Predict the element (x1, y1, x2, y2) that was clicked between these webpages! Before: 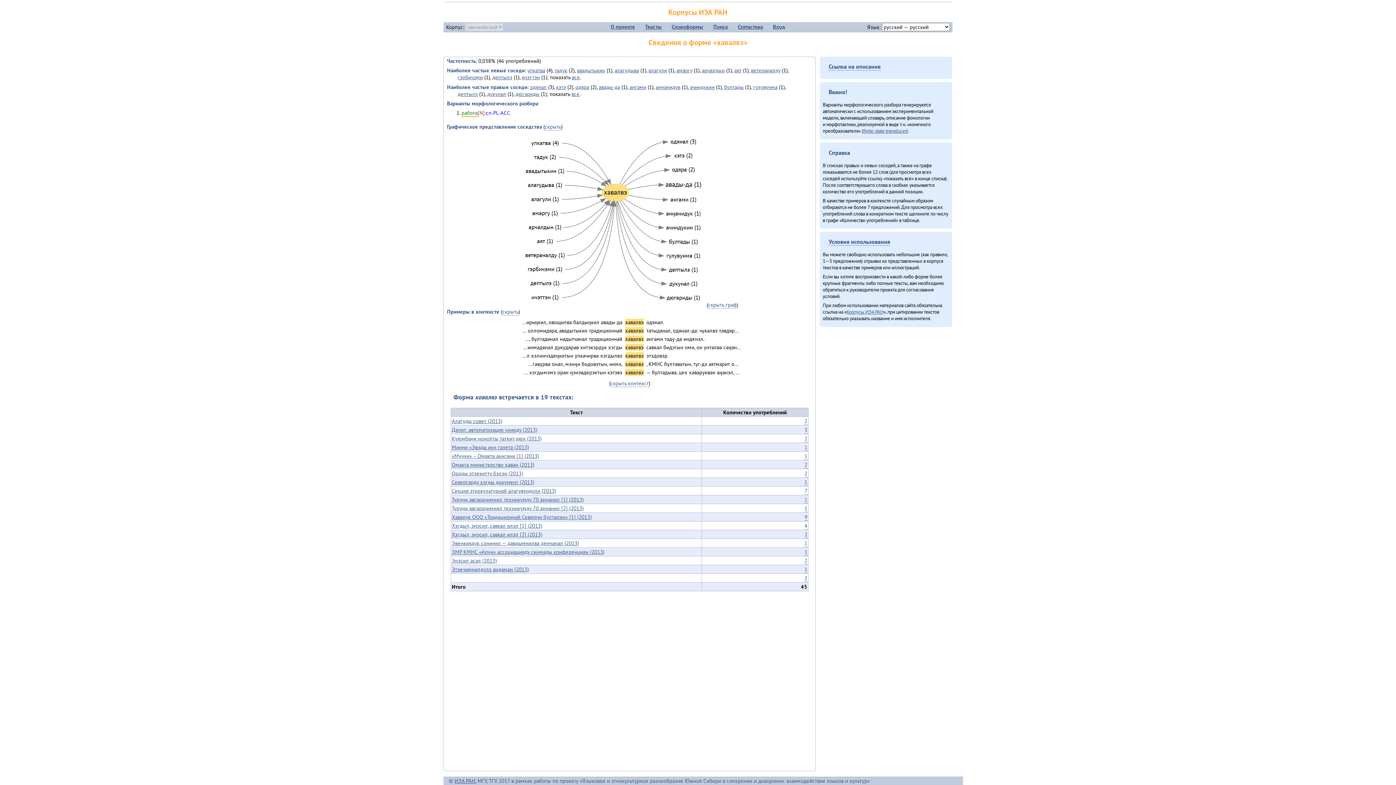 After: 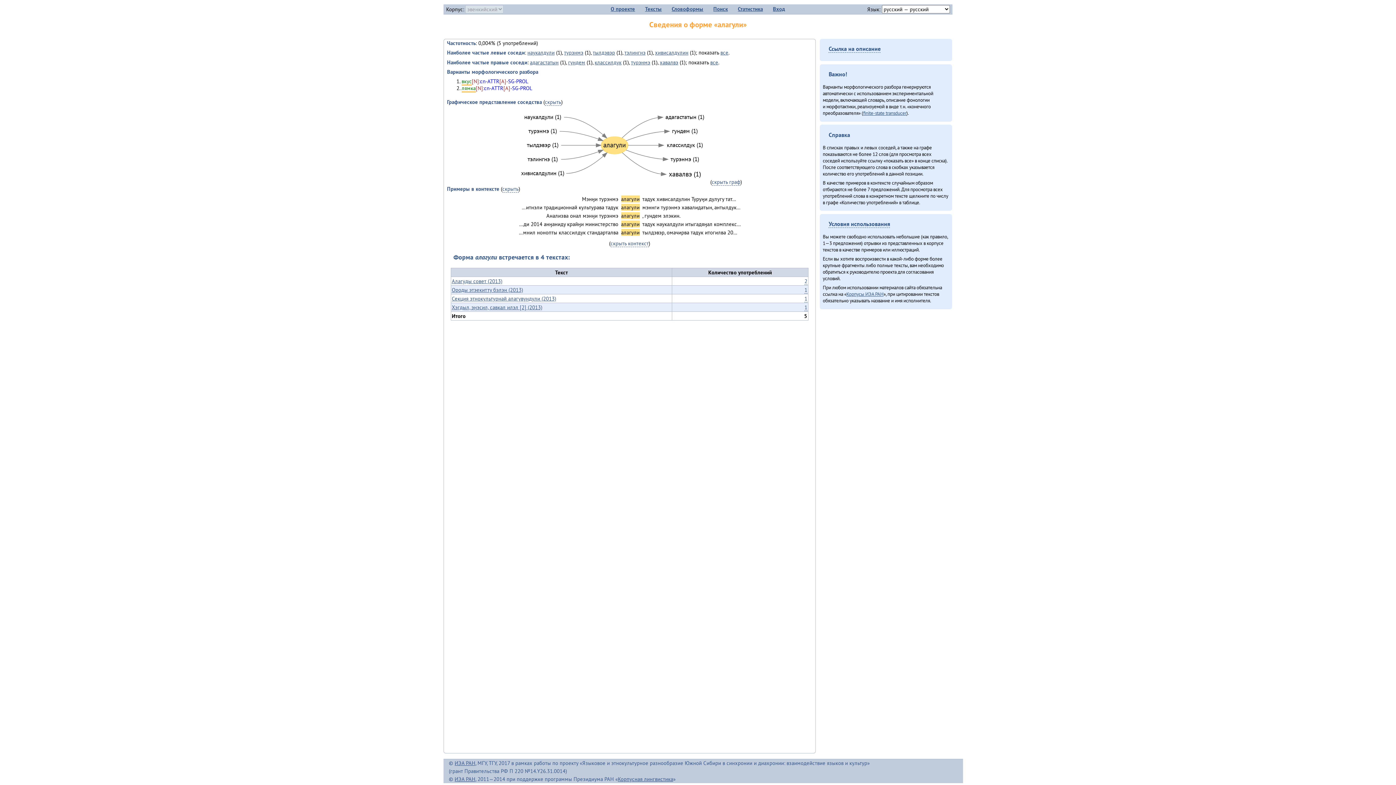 Action: bbox: (531, 195, 559, 202)